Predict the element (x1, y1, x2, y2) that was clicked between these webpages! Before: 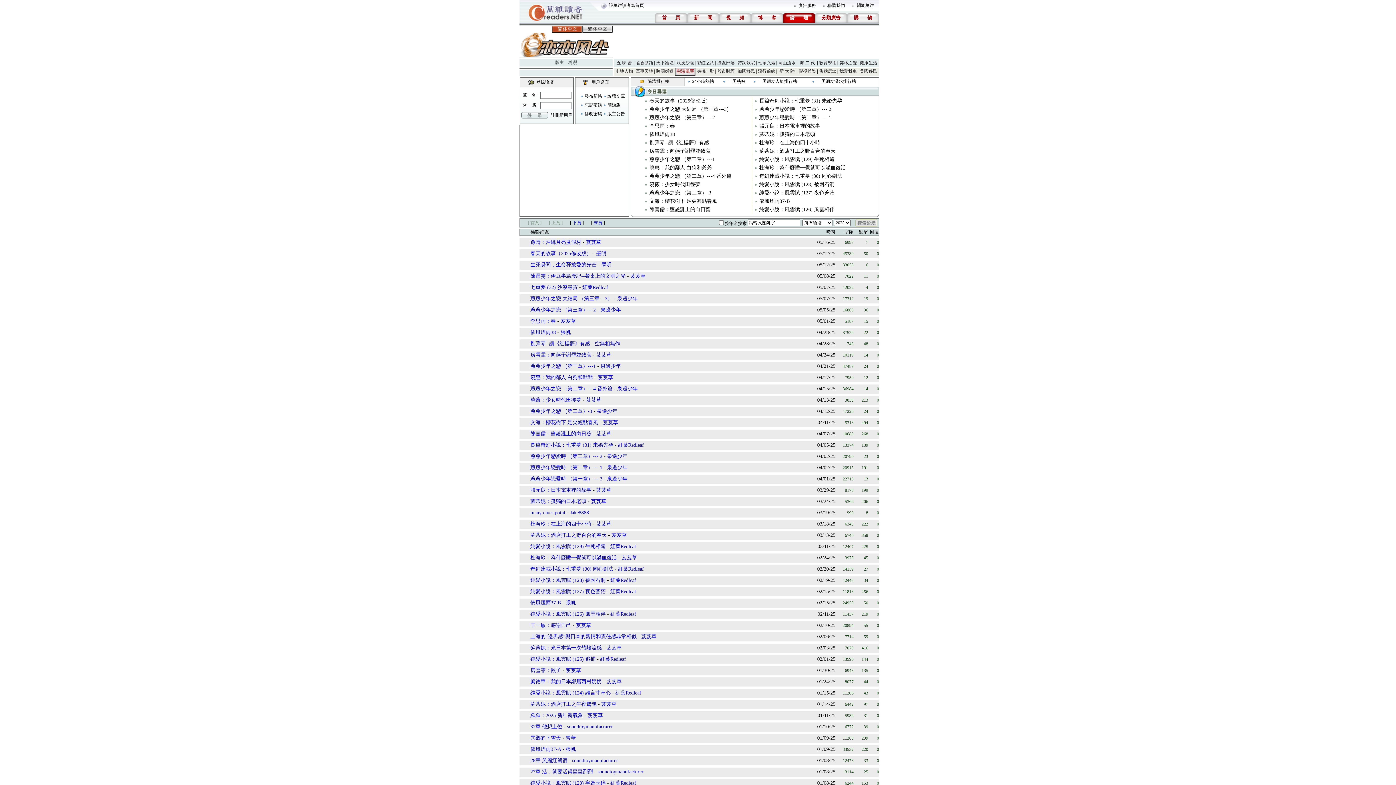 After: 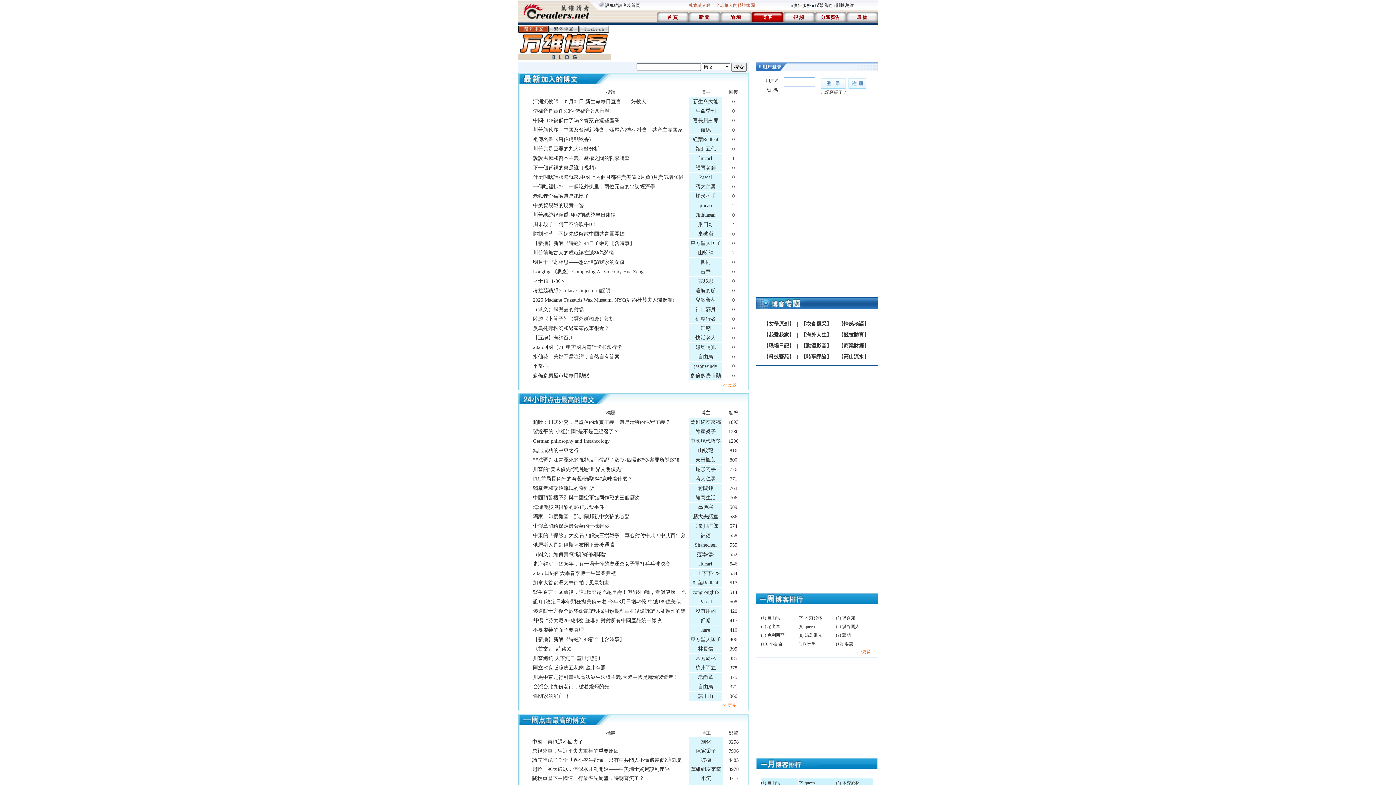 Action: bbox: (758, 15, 776, 20) label: 博客